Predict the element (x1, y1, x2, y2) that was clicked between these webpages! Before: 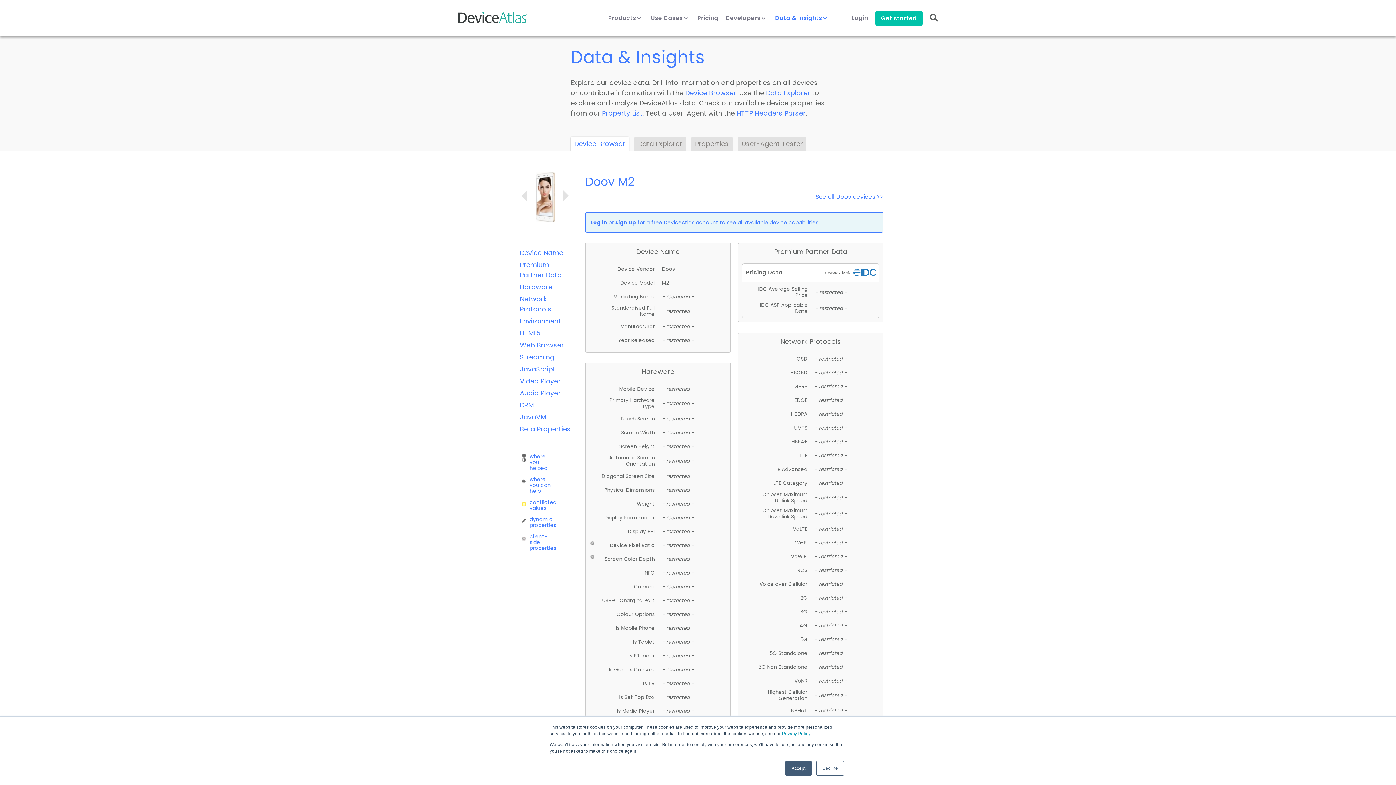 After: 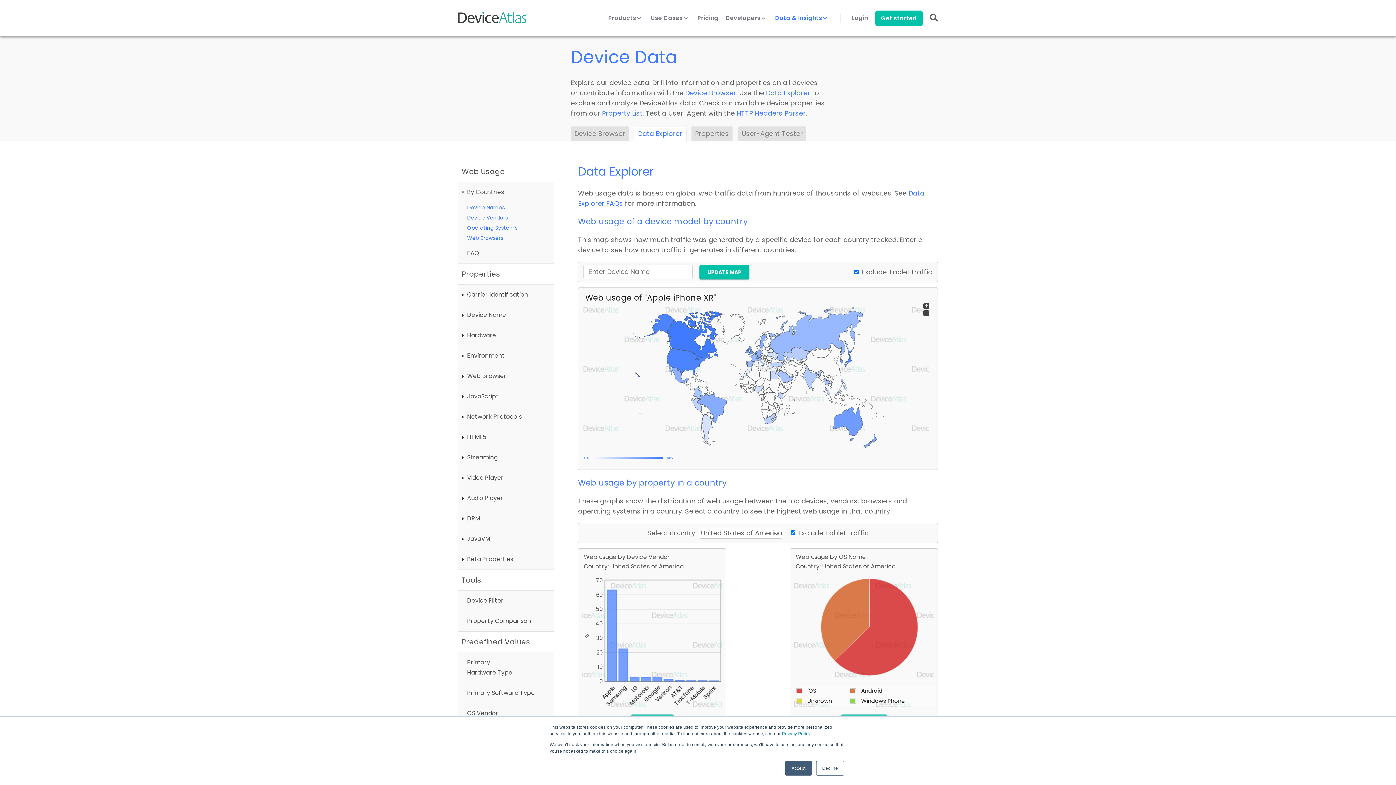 Action: bbox: (766, 88, 810, 97) label: Data Explorer